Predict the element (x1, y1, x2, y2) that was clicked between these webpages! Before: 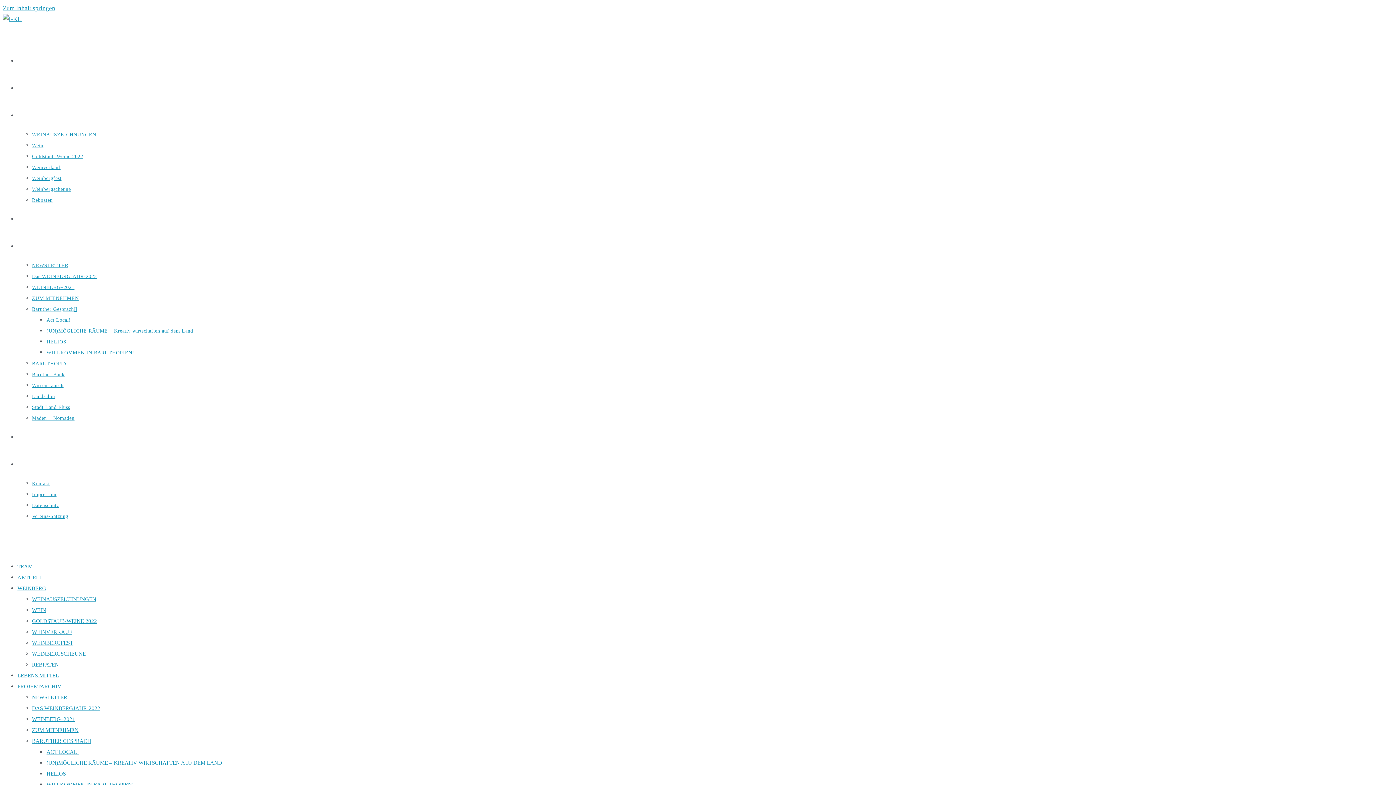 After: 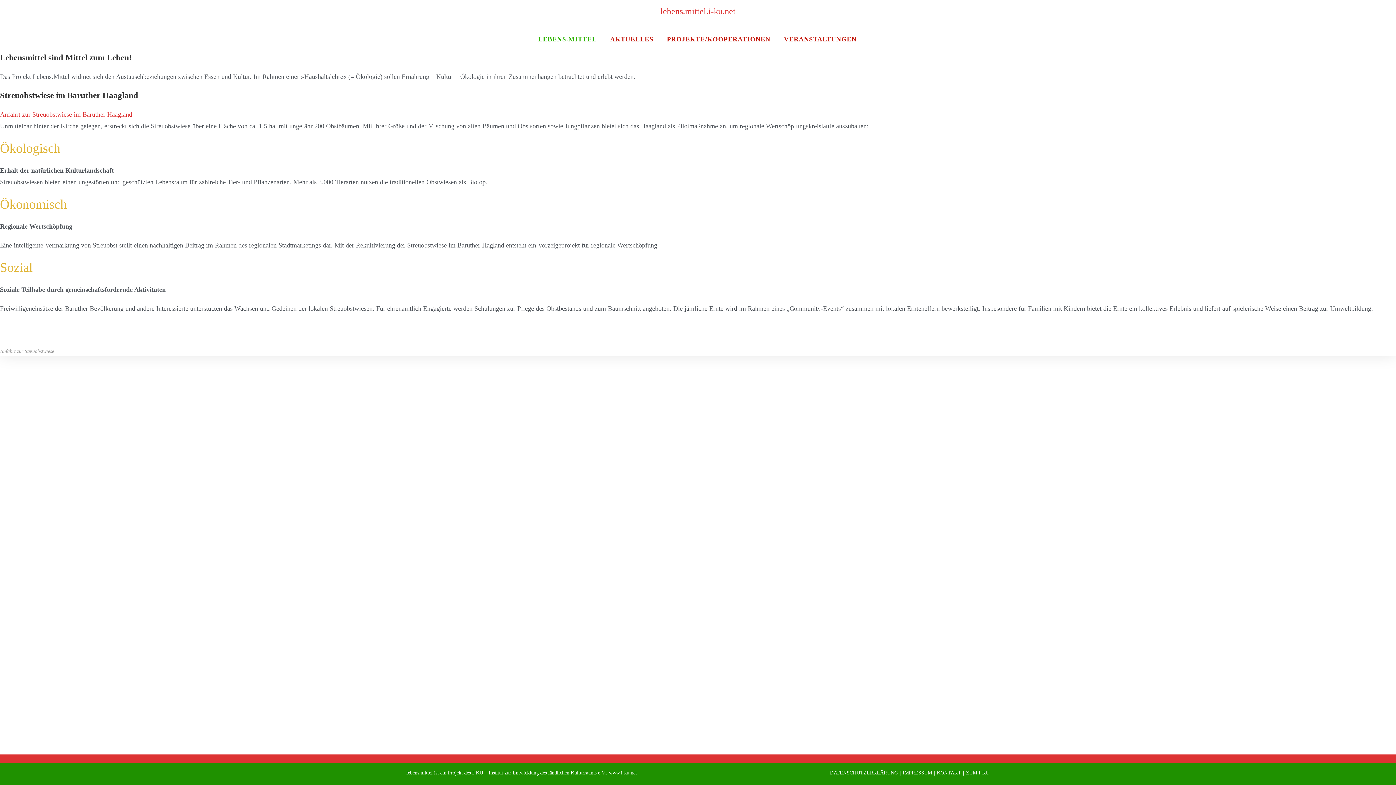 Action: bbox: (17, 215, 77, 222) label: LEBENS.MITTEL